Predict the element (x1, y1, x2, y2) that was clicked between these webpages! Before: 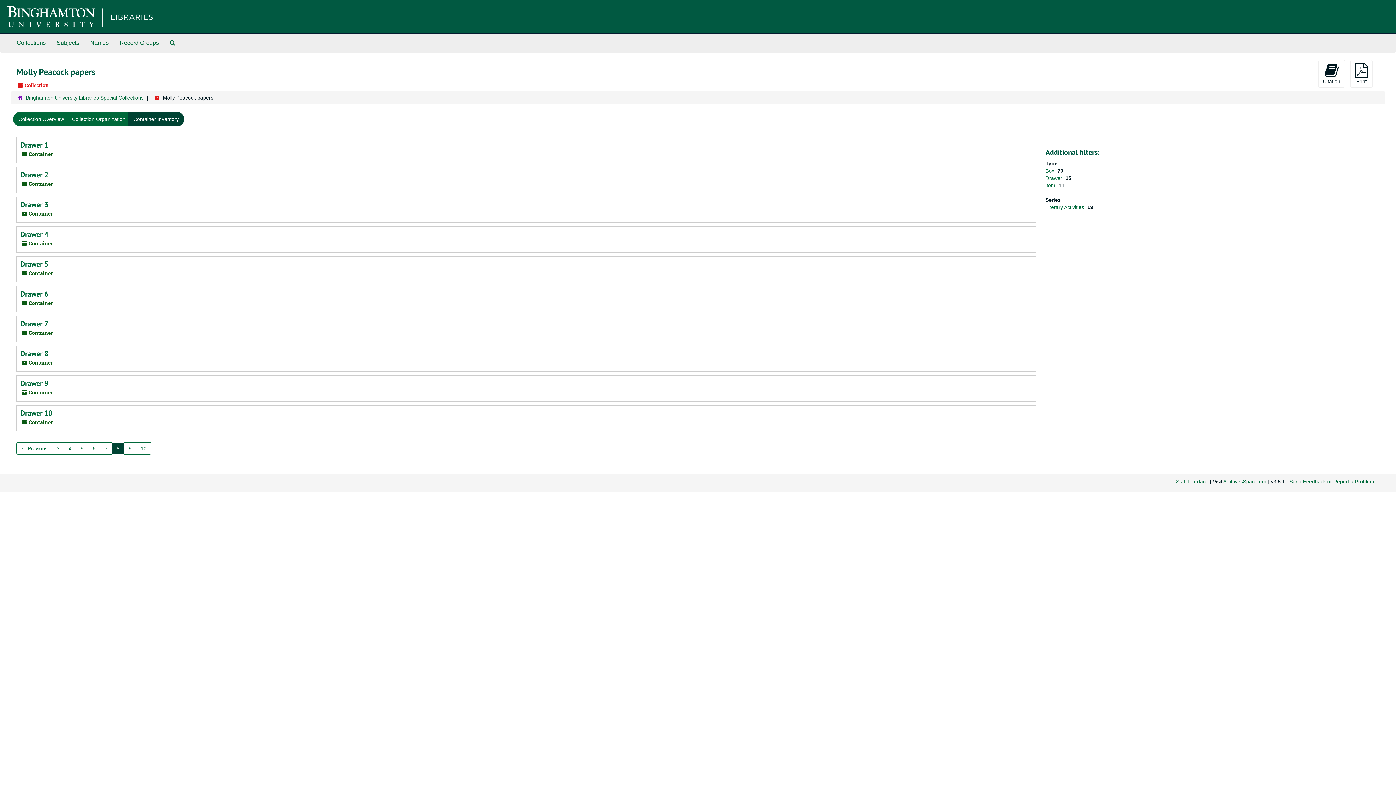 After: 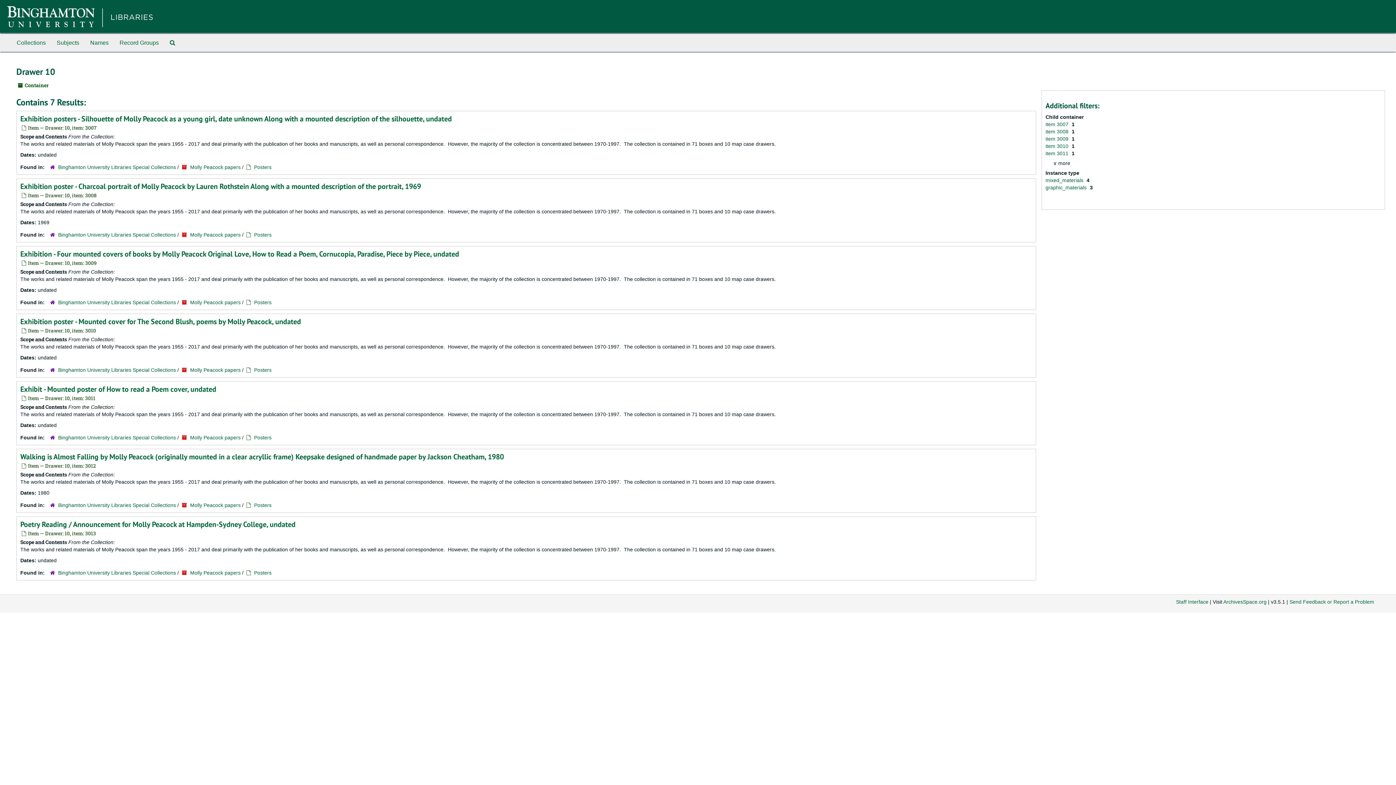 Action: label: Drawer 10 bbox: (20, 408, 52, 418)